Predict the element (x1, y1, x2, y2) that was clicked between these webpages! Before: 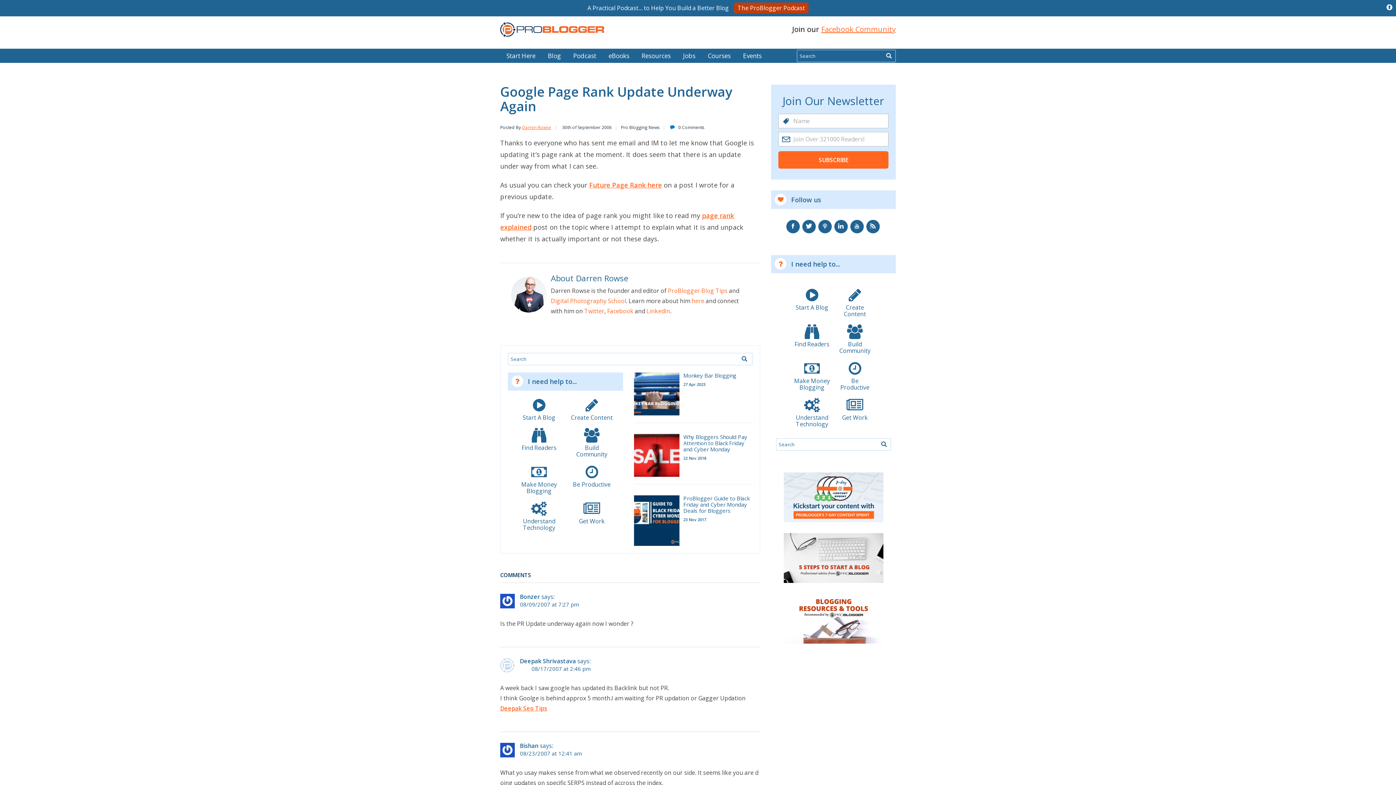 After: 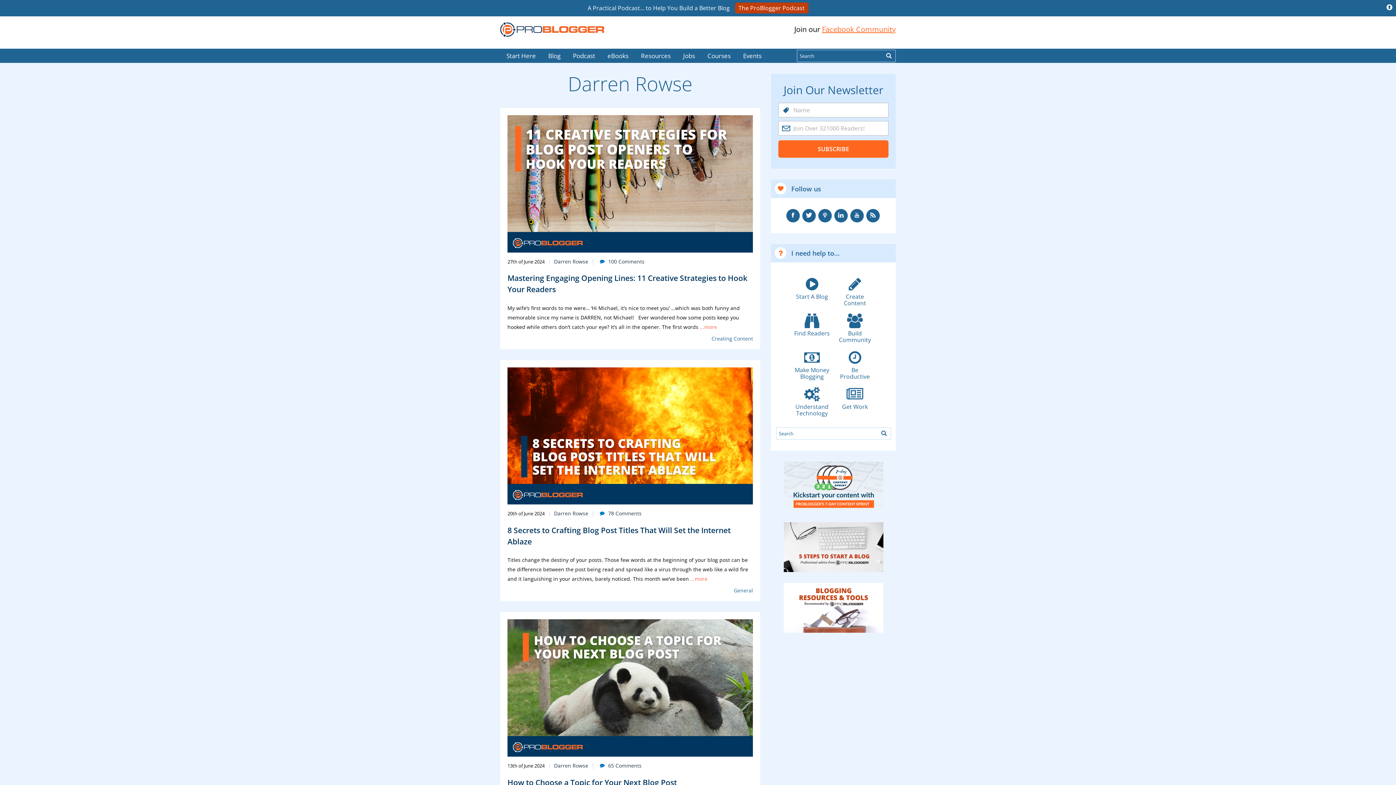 Action: bbox: (522, 124, 551, 130) label: Darren Rowse